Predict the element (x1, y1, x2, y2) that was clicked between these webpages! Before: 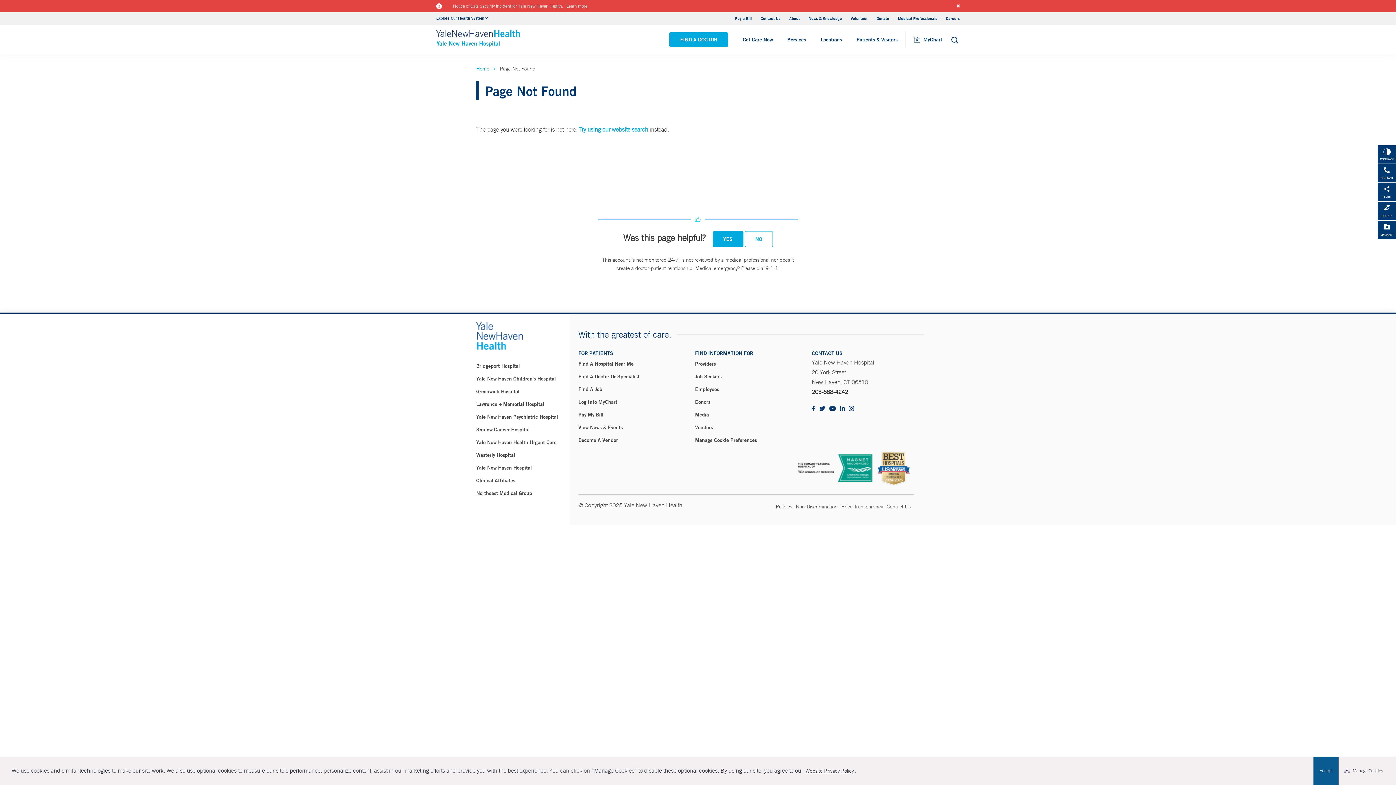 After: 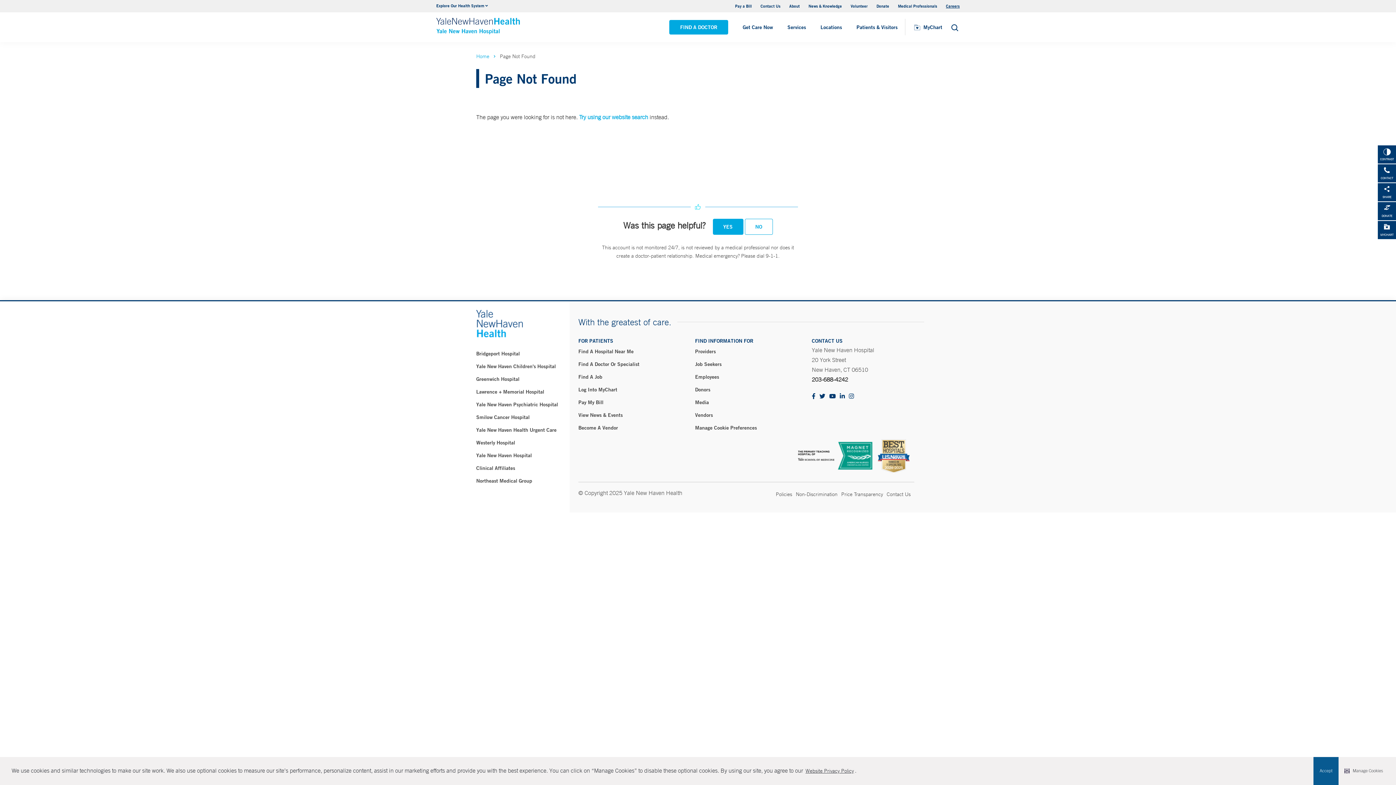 Action: bbox: (957, 2, 960, 9)